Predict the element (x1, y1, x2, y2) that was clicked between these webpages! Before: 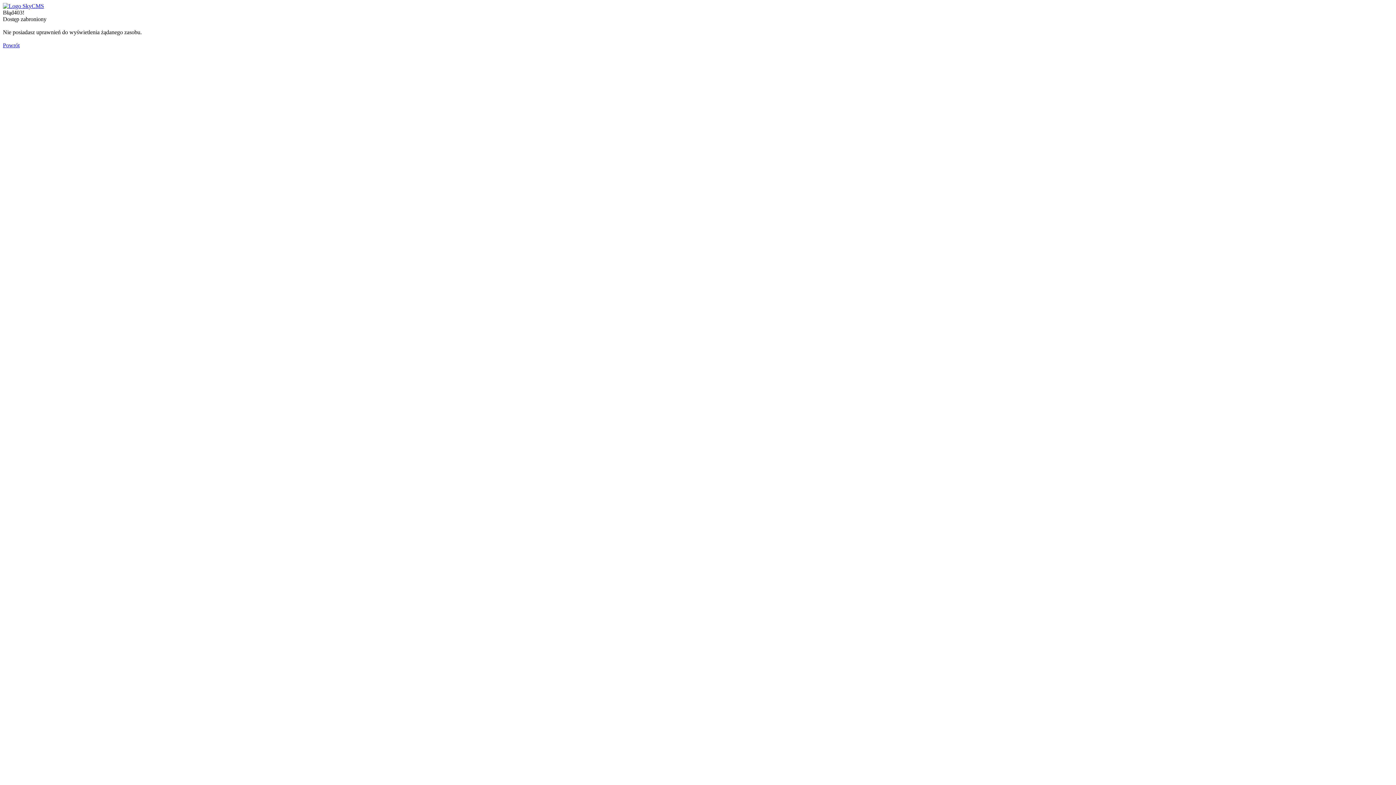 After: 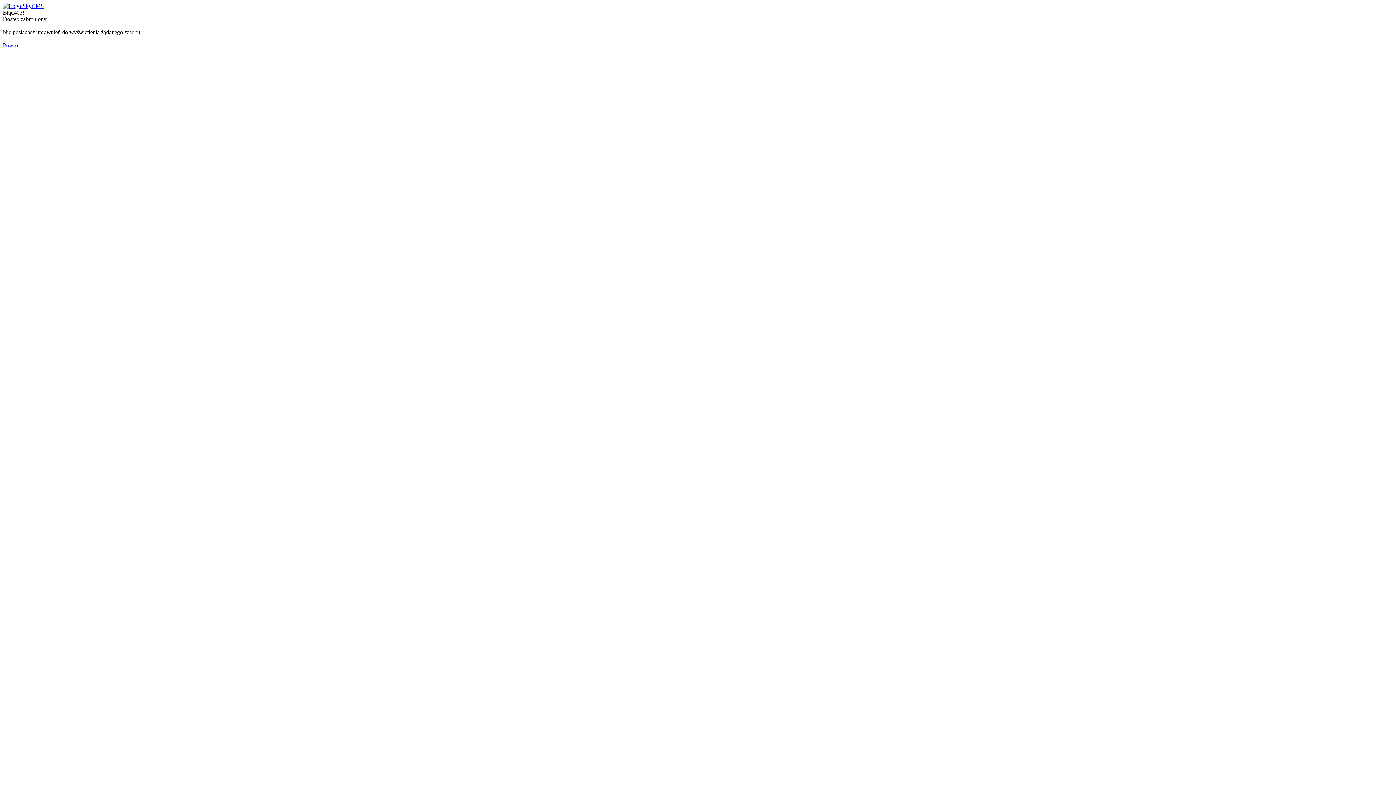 Action: bbox: (2, 42, 19, 48) label: Powrót